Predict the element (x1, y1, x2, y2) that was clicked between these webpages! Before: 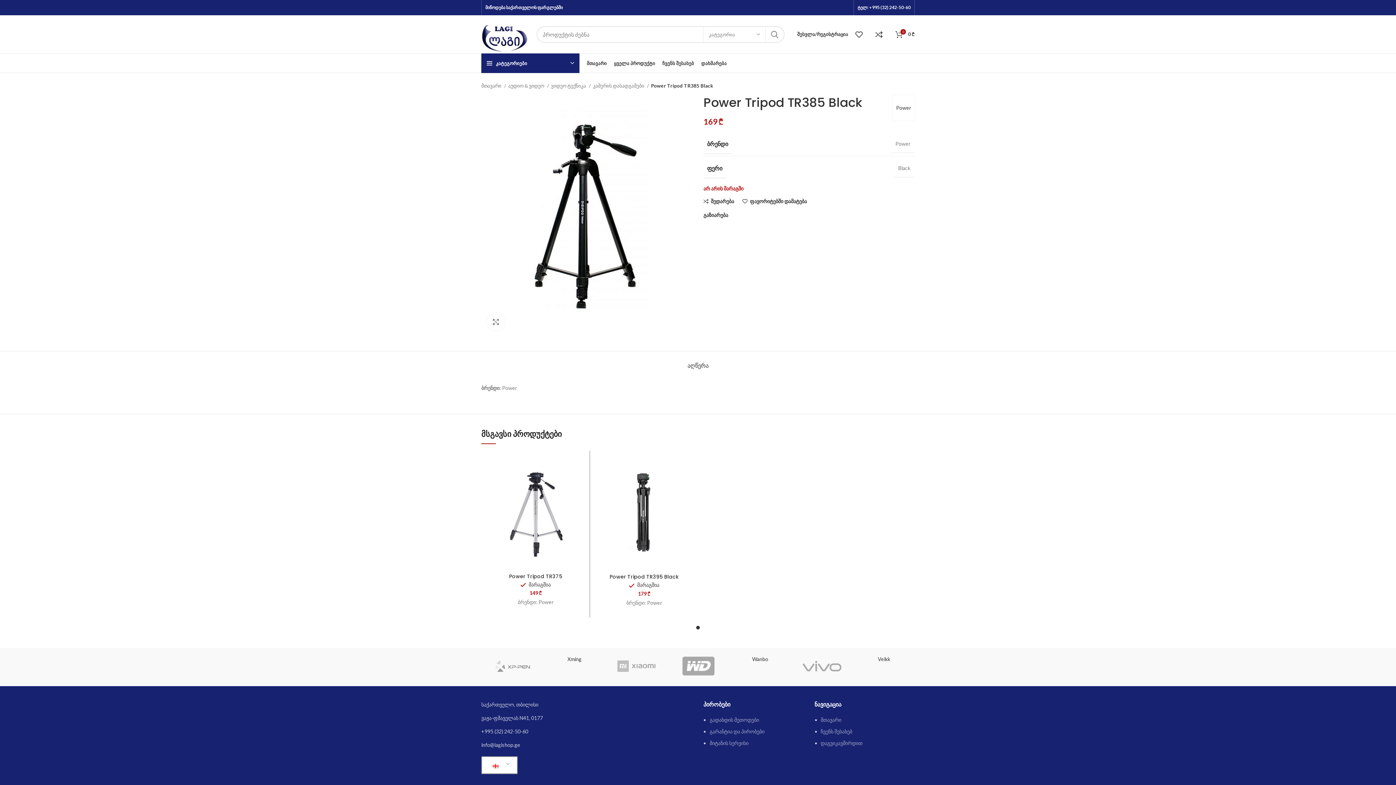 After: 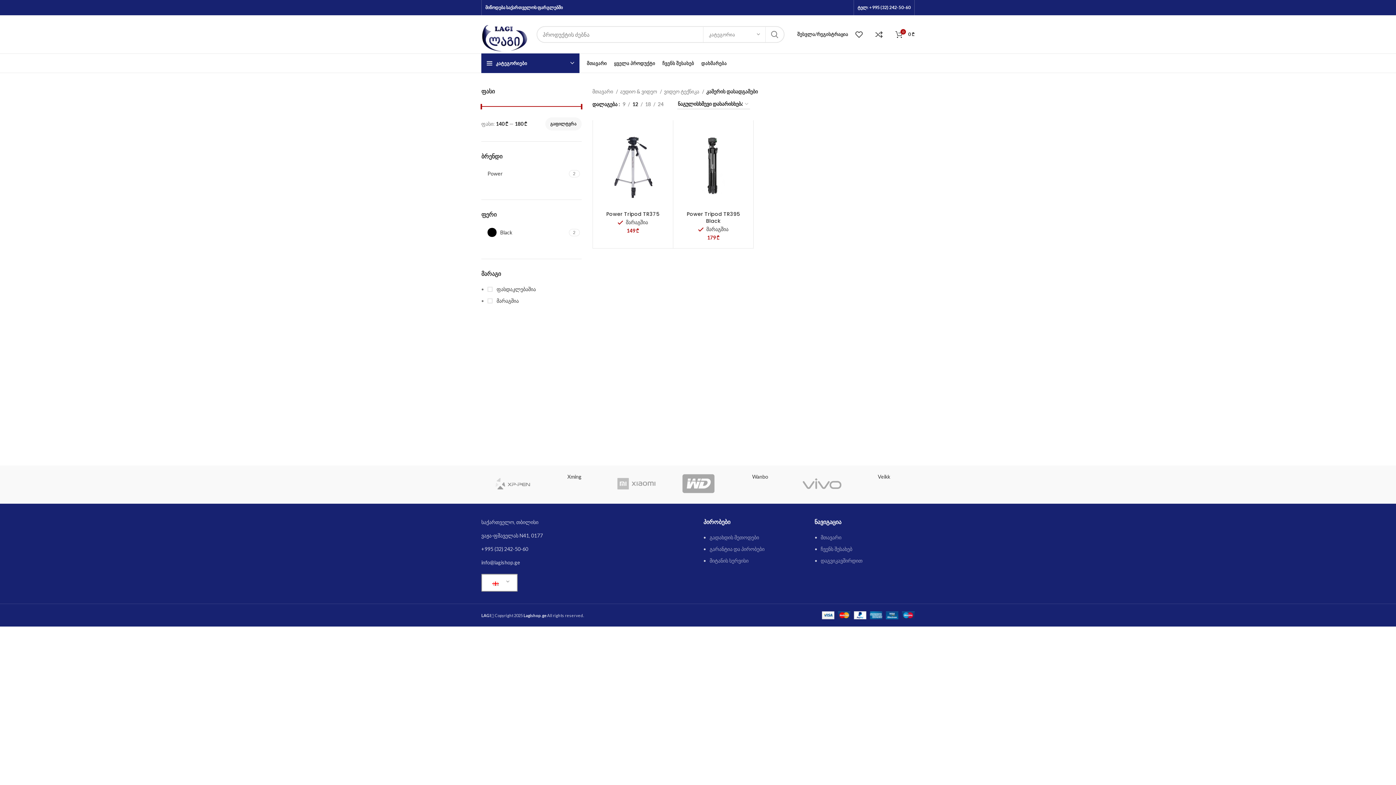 Action: label: კამერის დასადგამები  bbox: (593, 82, 649, 89)